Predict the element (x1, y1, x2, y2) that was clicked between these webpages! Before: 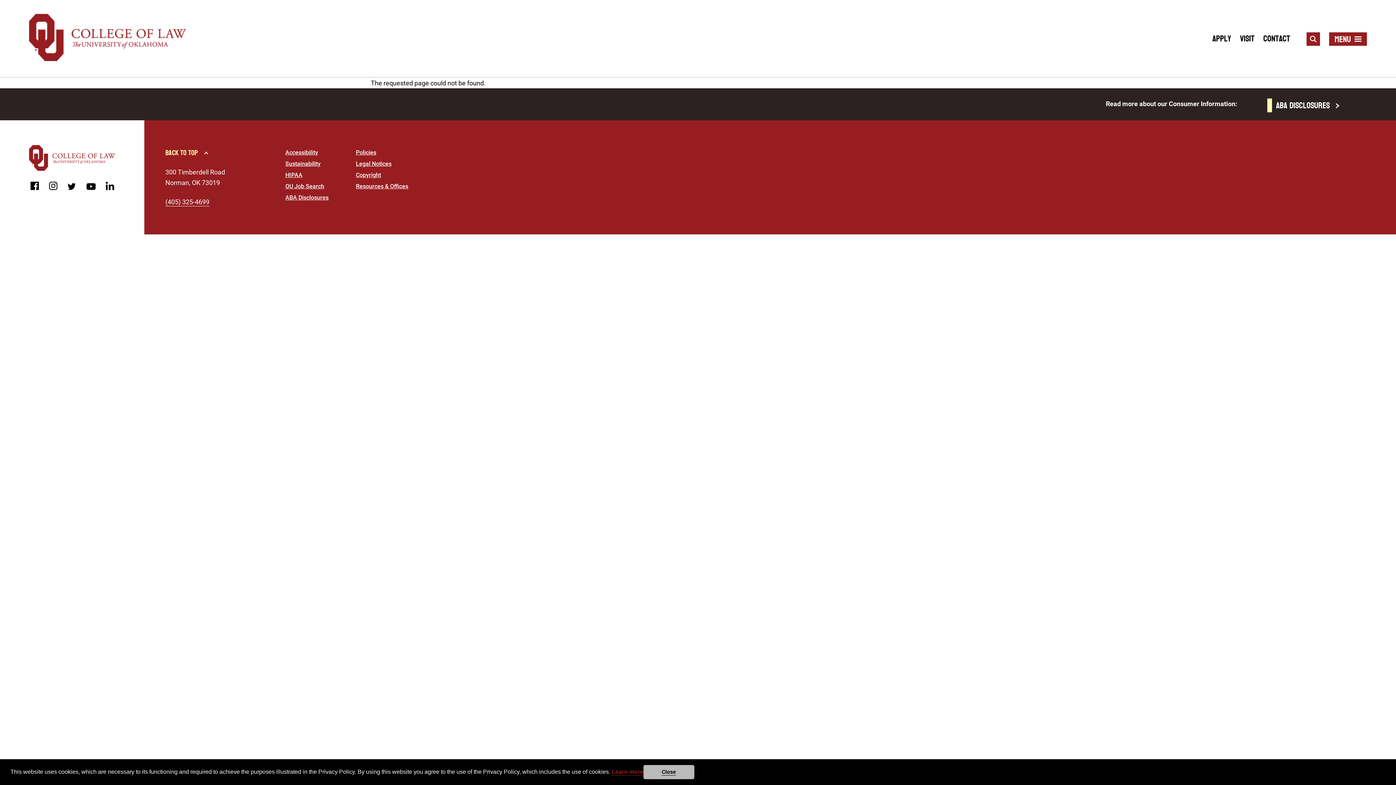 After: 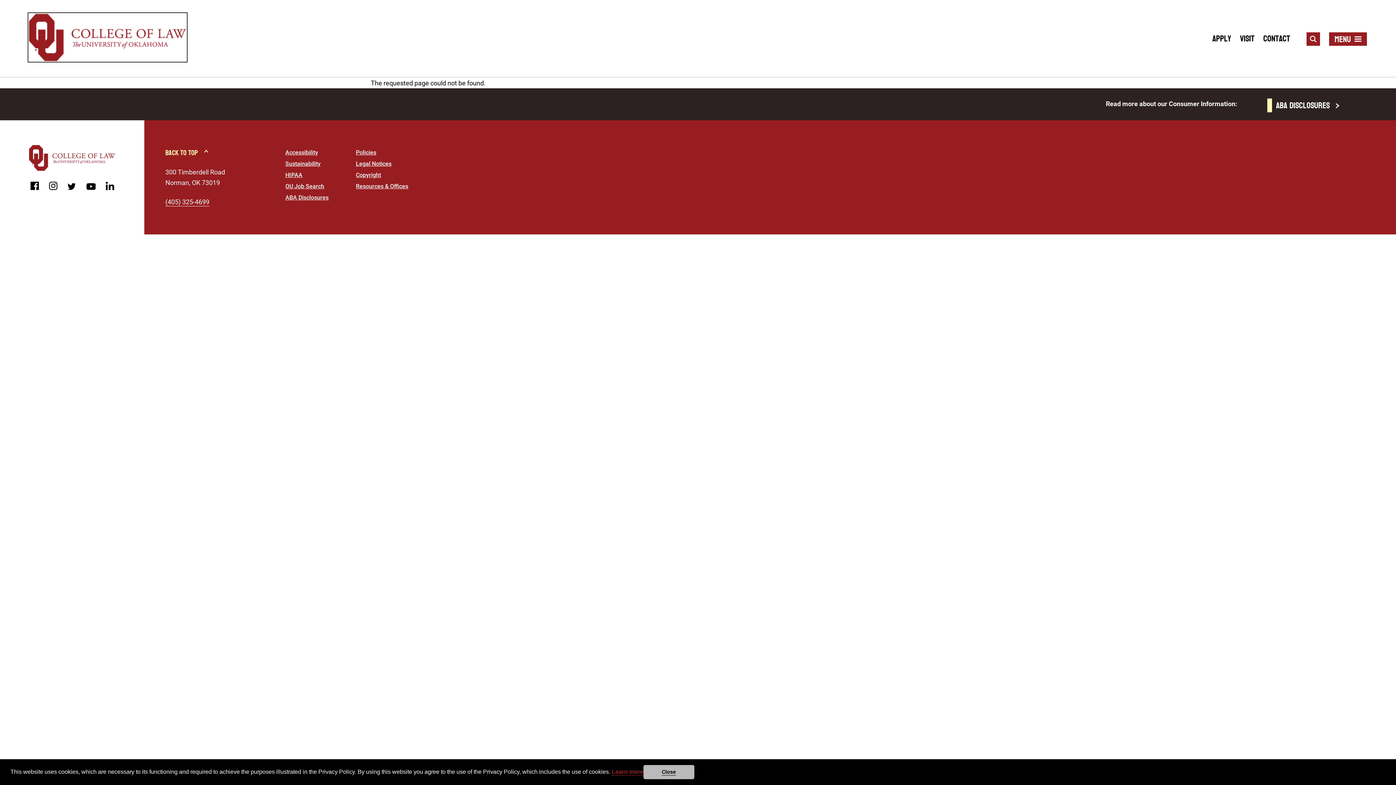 Action: label: BACK TO TOP bbox: (165, 148, 210, 158)